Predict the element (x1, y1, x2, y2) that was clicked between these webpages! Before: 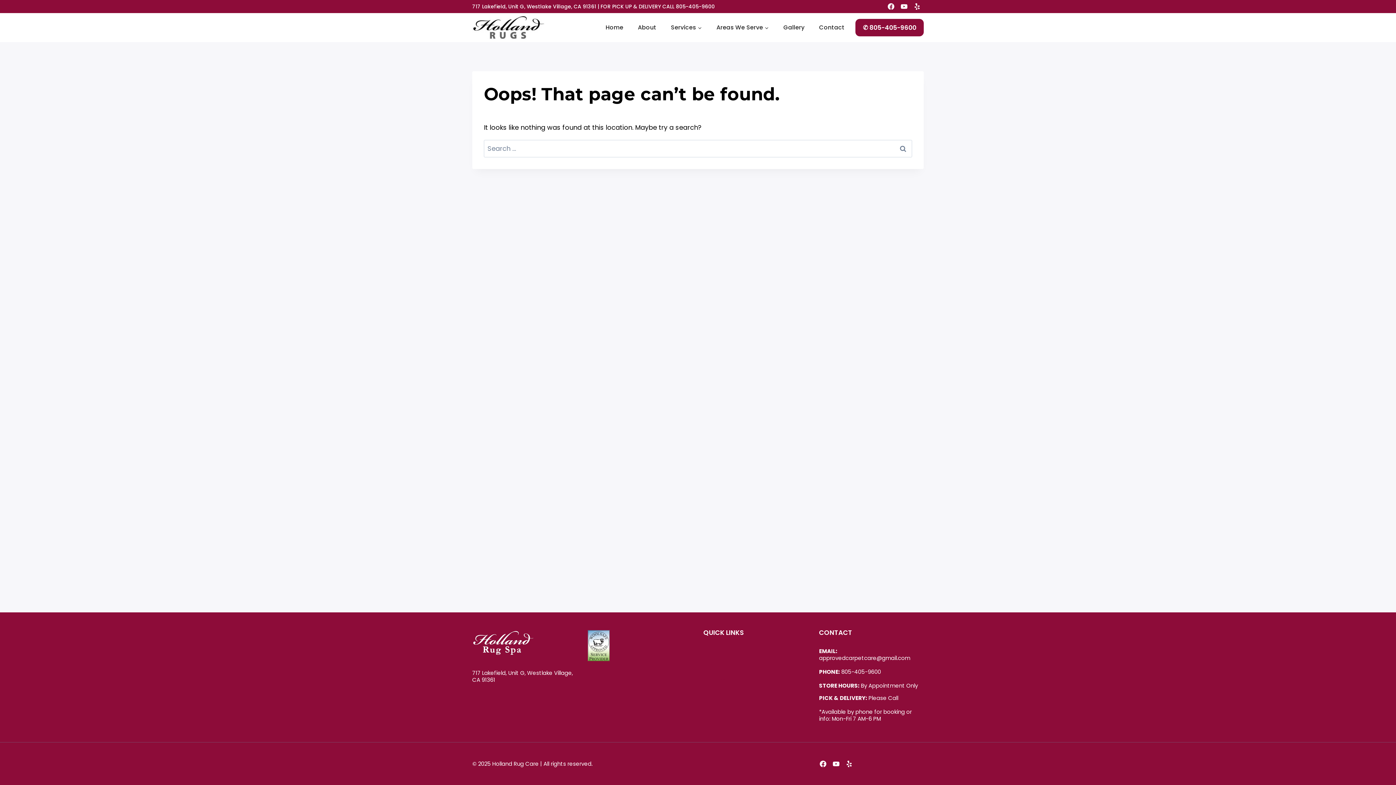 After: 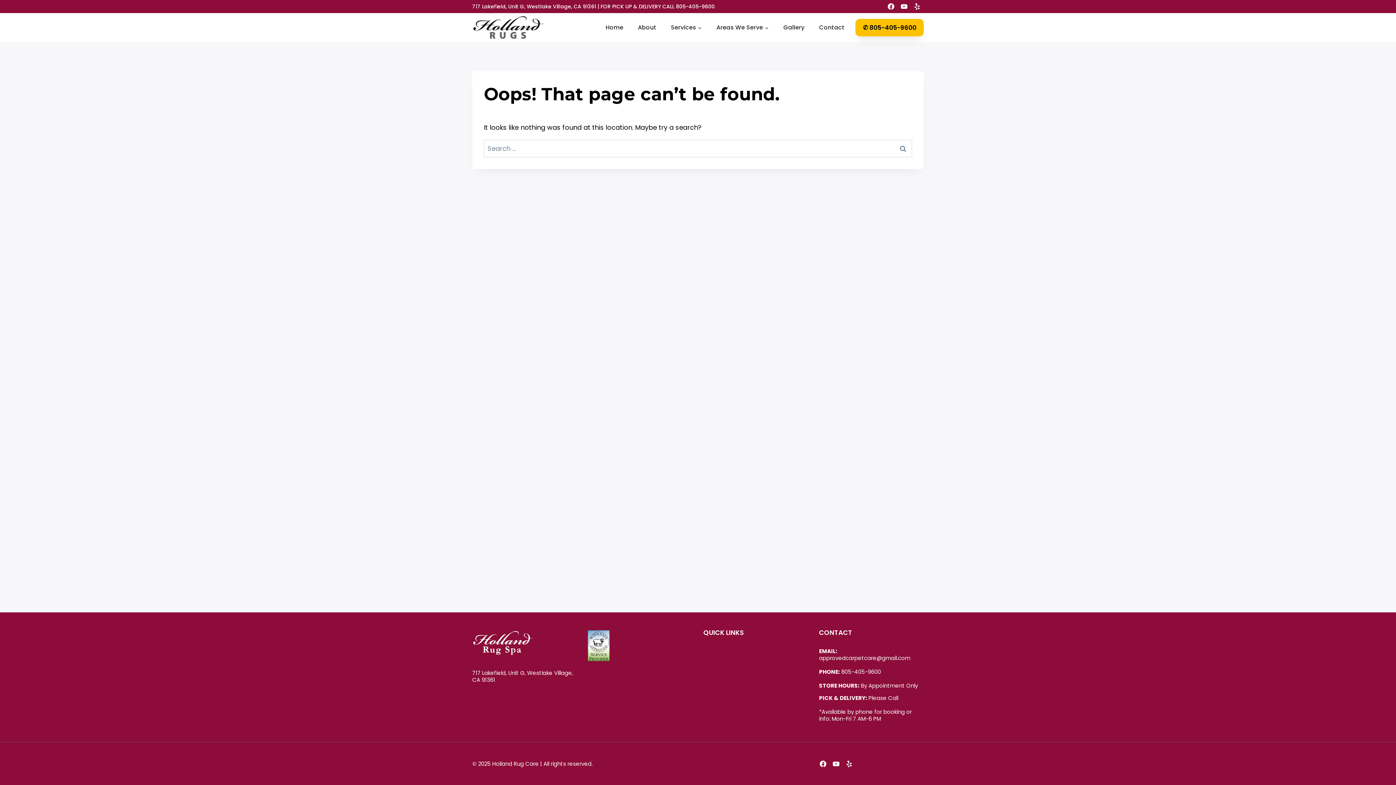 Action: bbox: (855, 19, 923, 36) label: ✆ 805-405-9600